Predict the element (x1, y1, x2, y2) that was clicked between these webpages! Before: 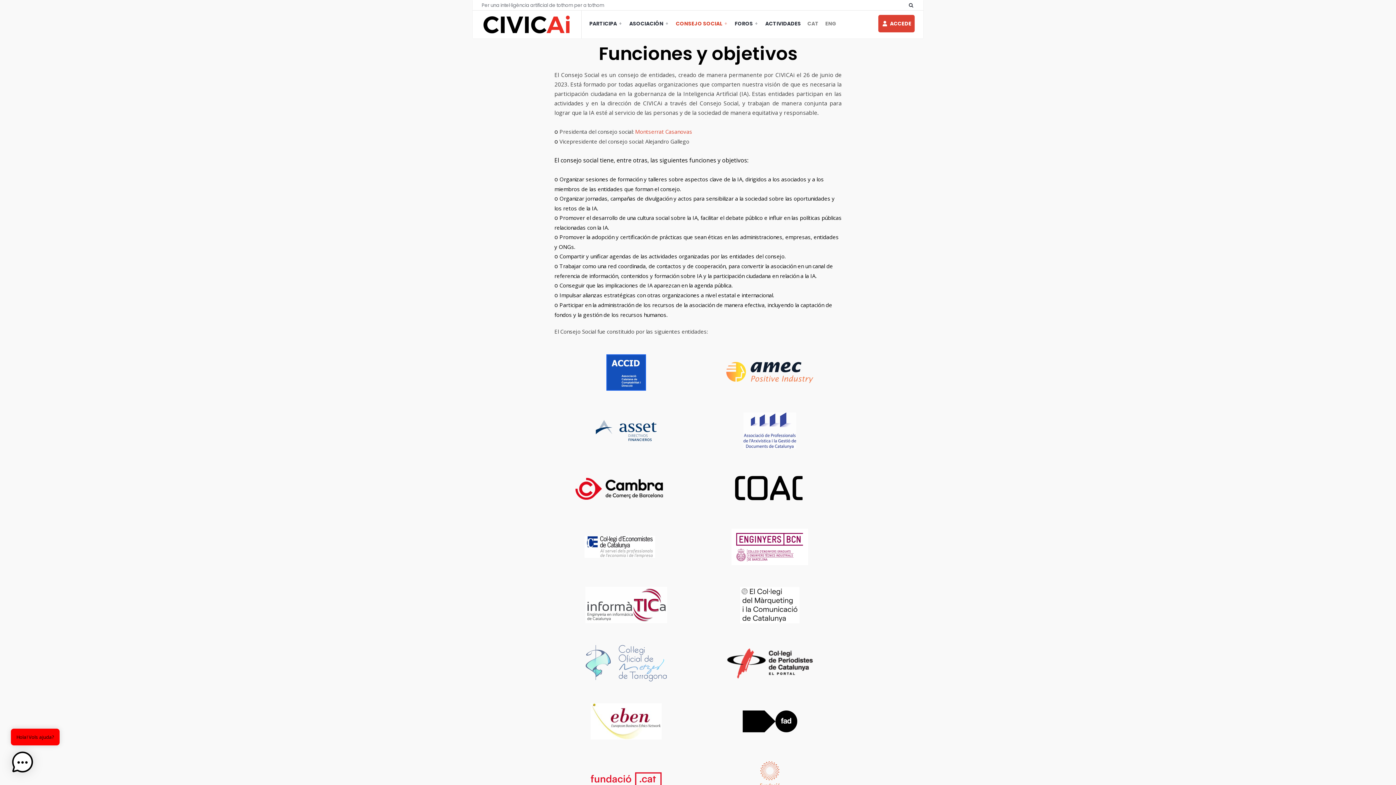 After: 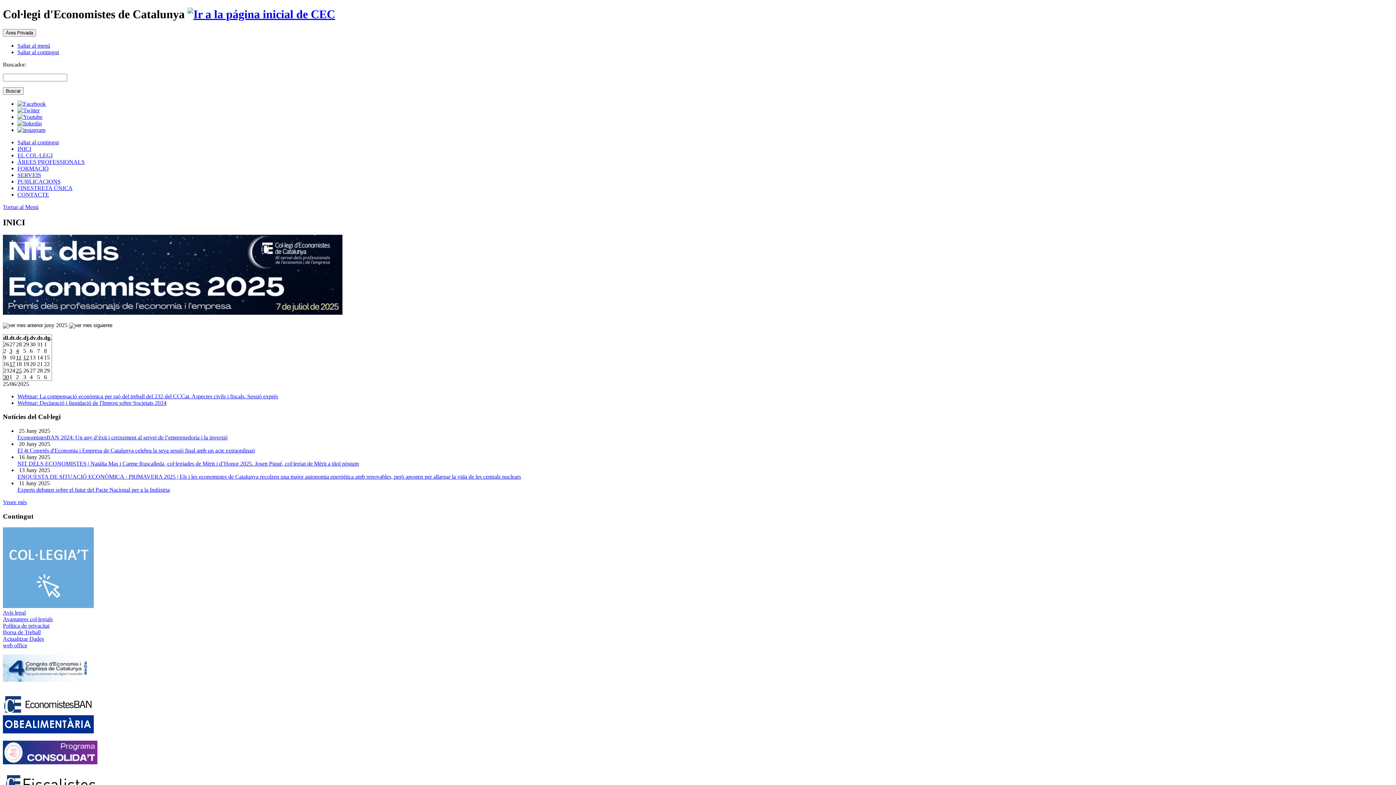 Action: bbox: (565, 536, 687, 558)